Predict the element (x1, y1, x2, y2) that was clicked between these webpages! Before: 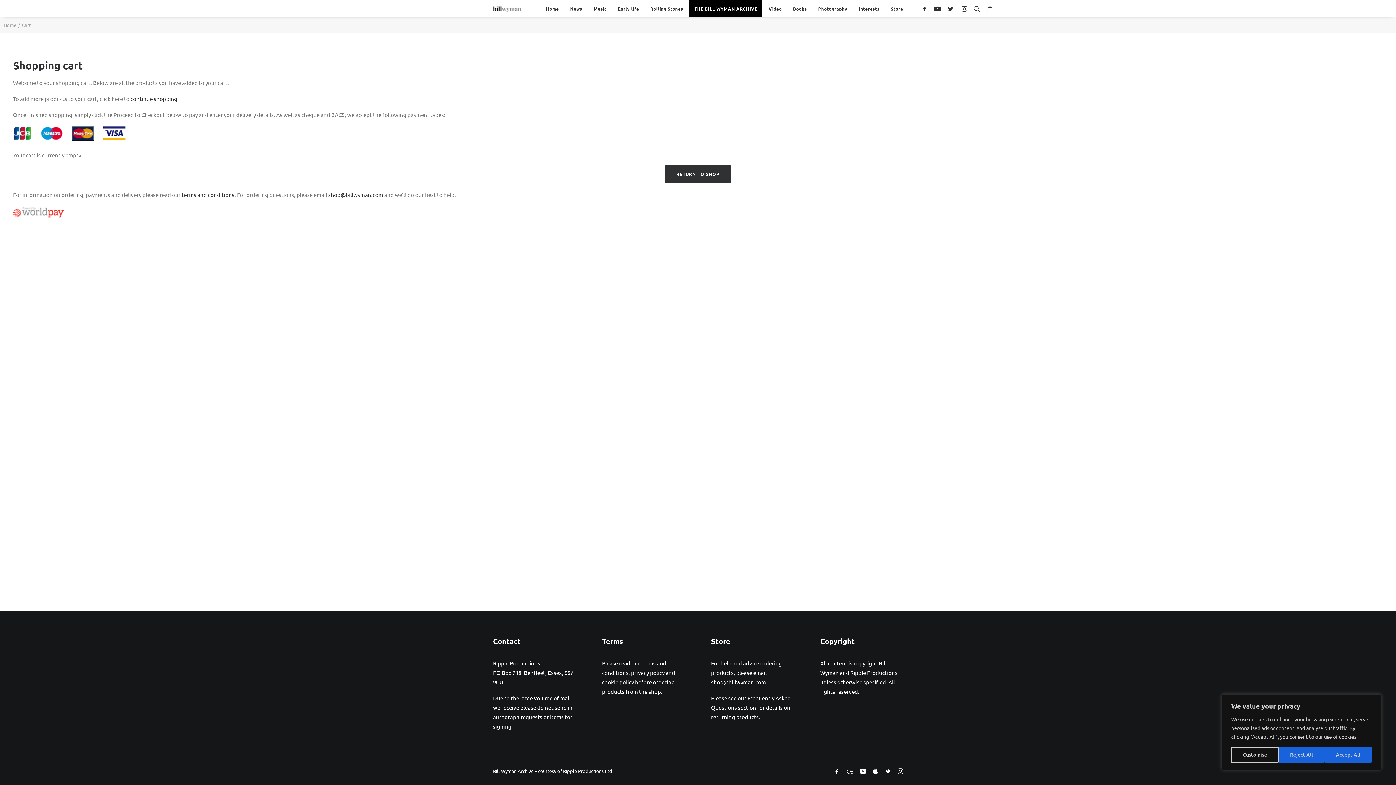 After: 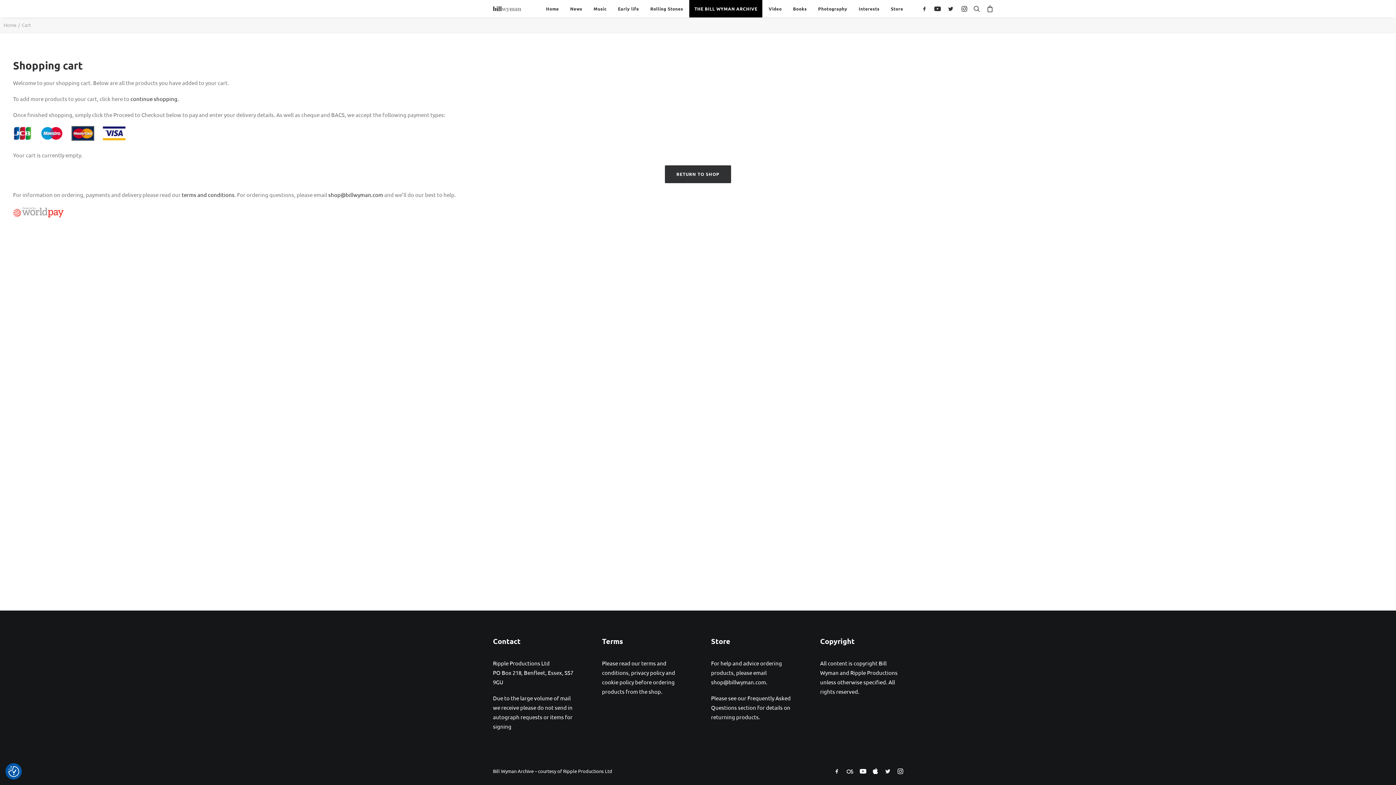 Action: label: Reject All bbox: (1278, 747, 1324, 763)